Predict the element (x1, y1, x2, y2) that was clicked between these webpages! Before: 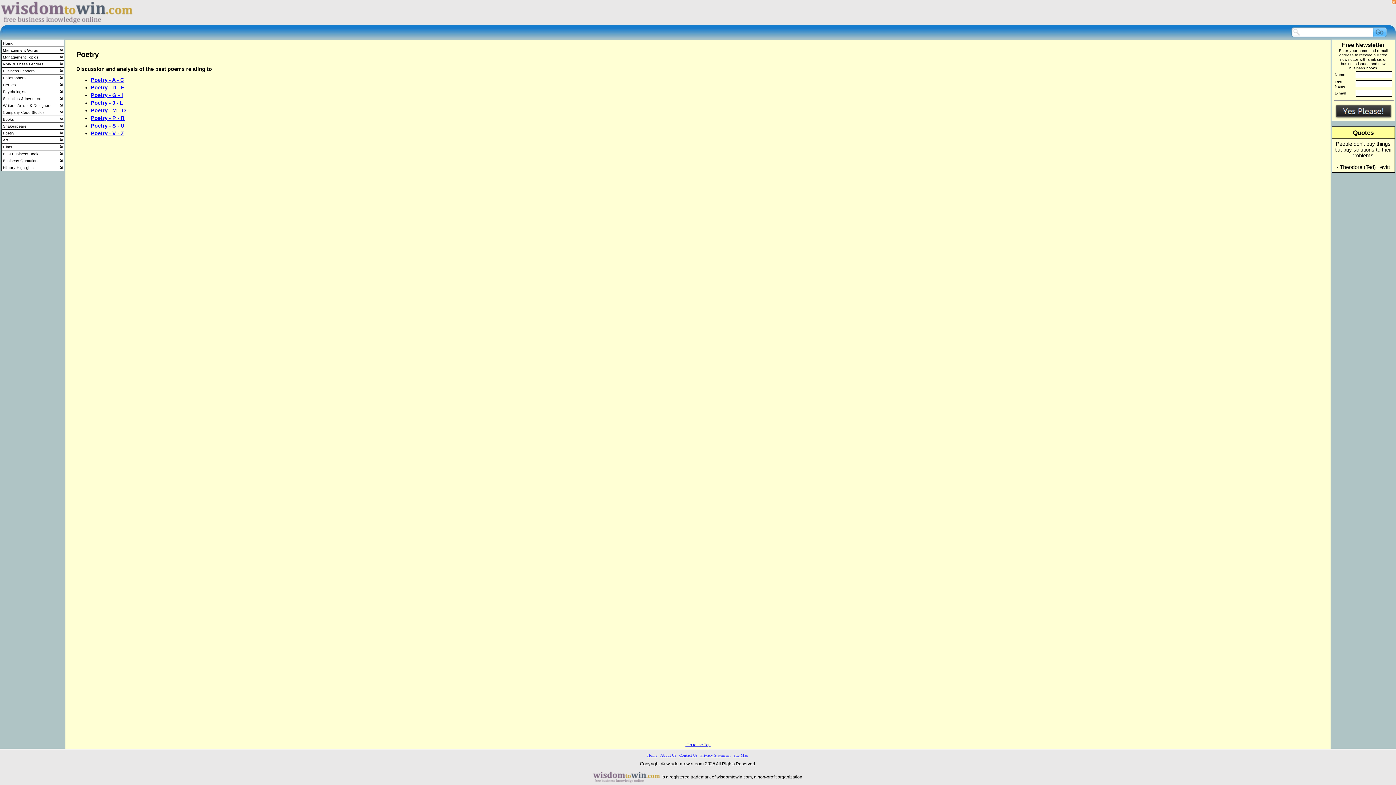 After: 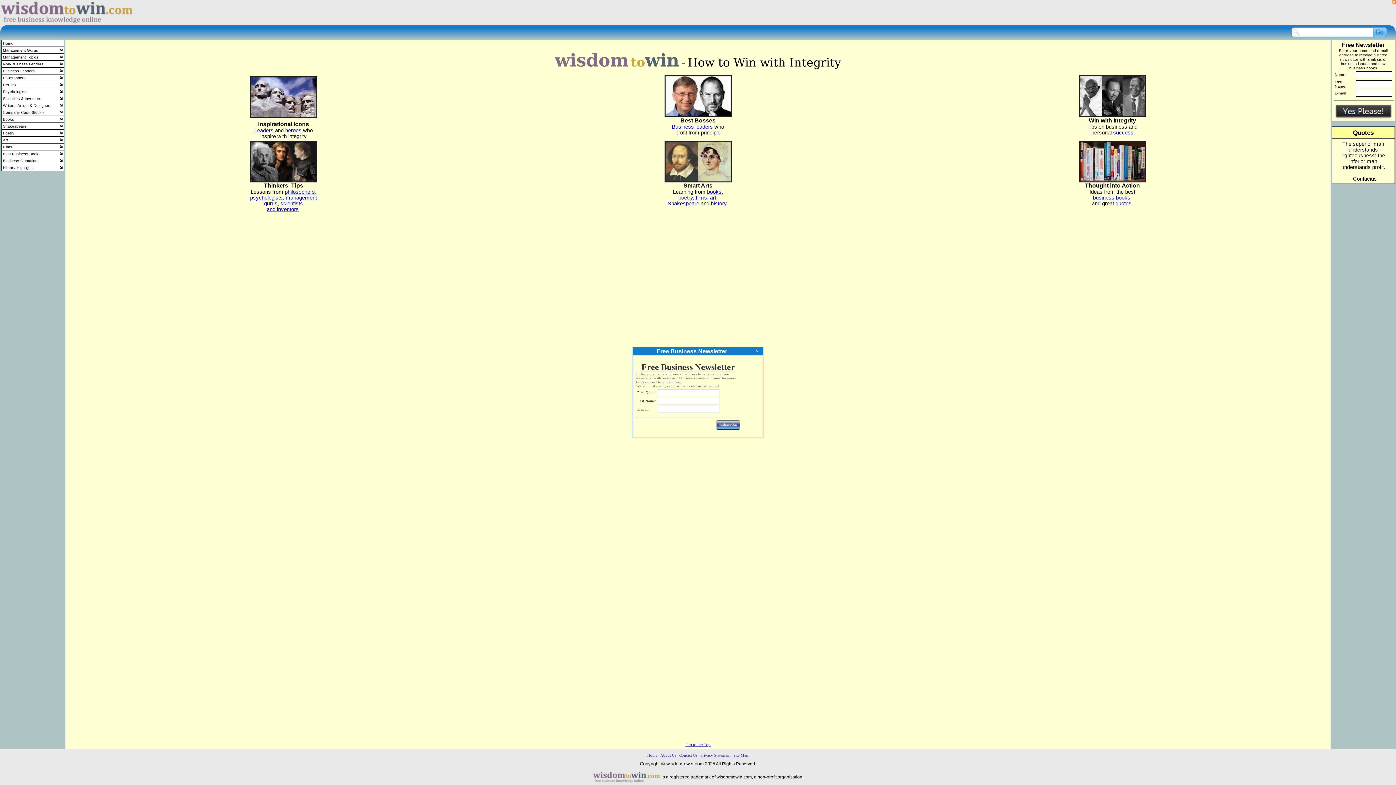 Action: bbox: (592, 780, 660, 784)